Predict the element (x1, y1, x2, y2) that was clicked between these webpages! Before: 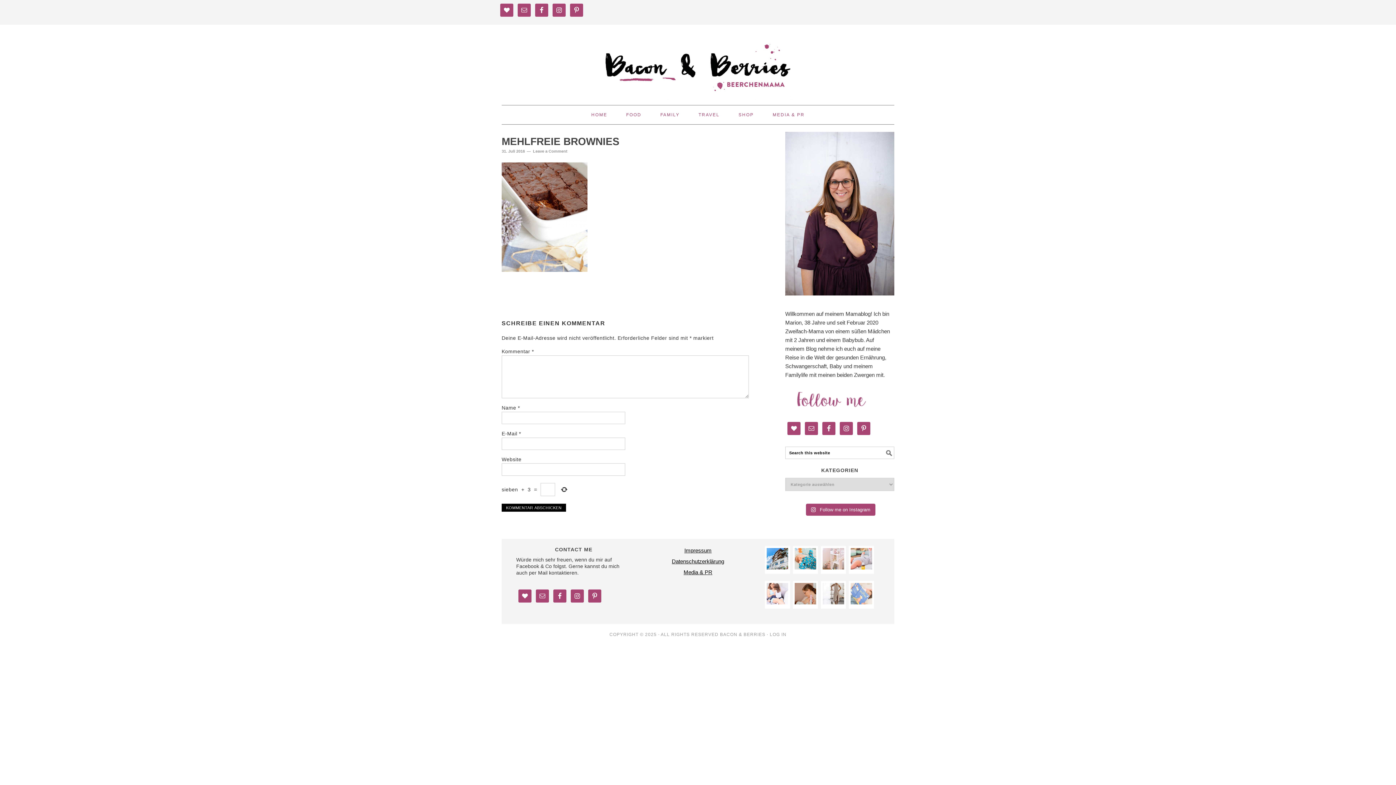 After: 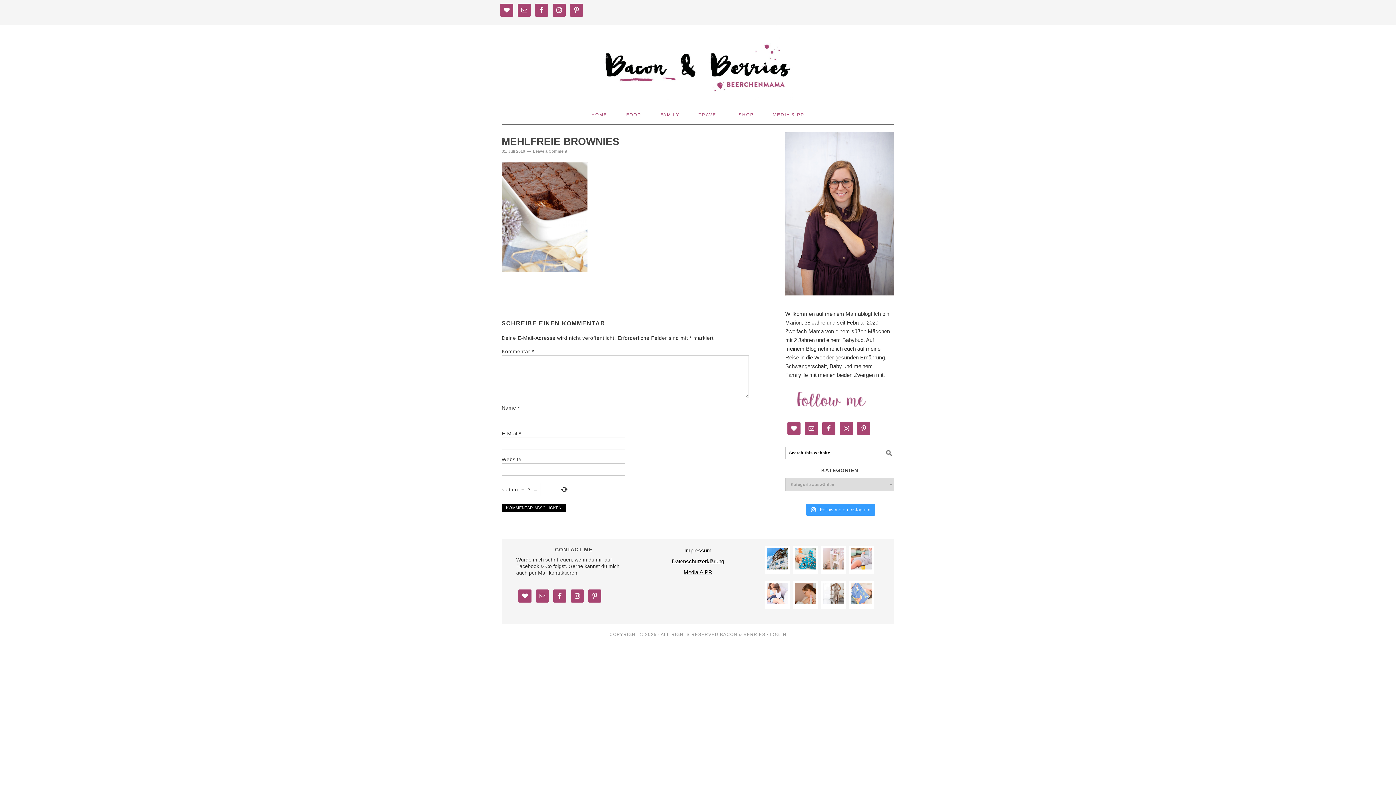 Action: bbox: (806, 503, 875, 515) label:  Follow me on Instagram